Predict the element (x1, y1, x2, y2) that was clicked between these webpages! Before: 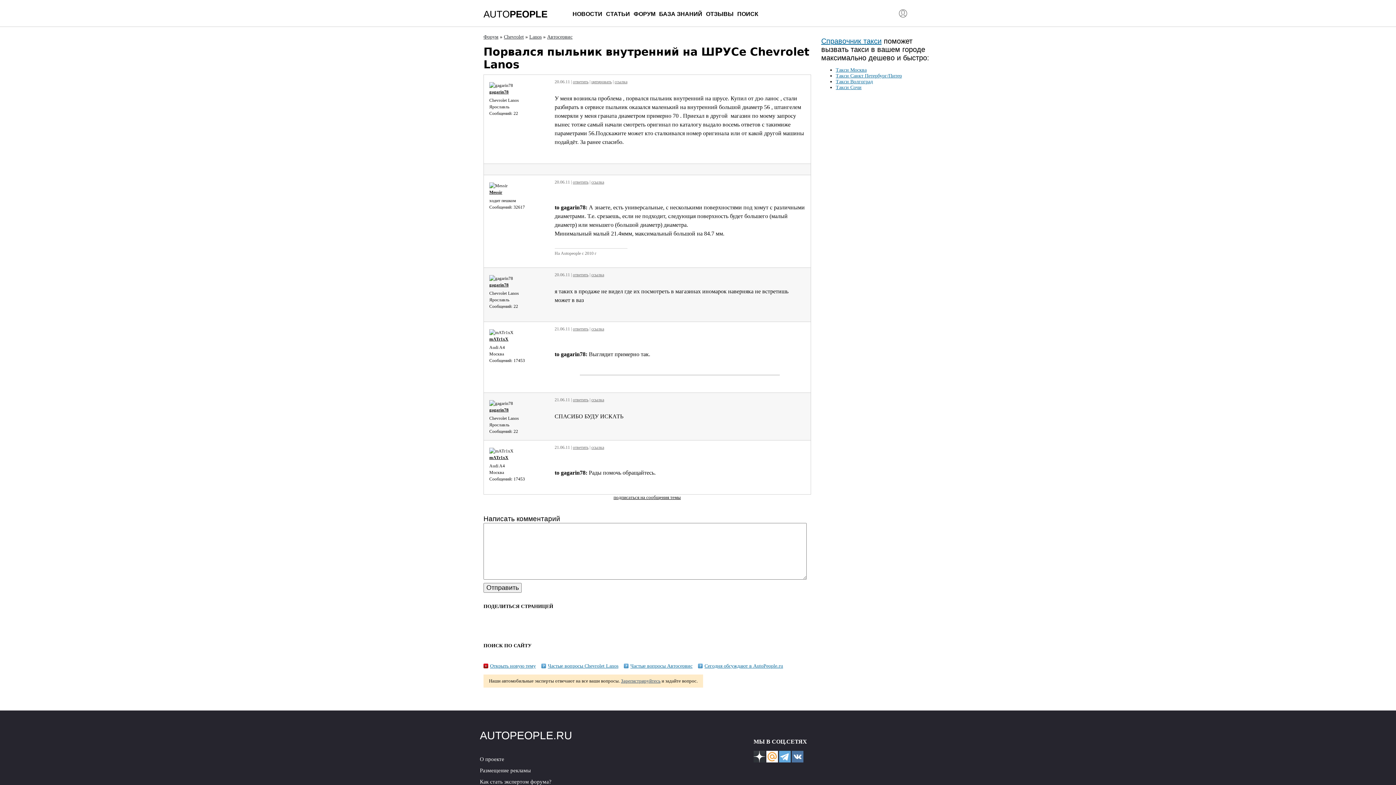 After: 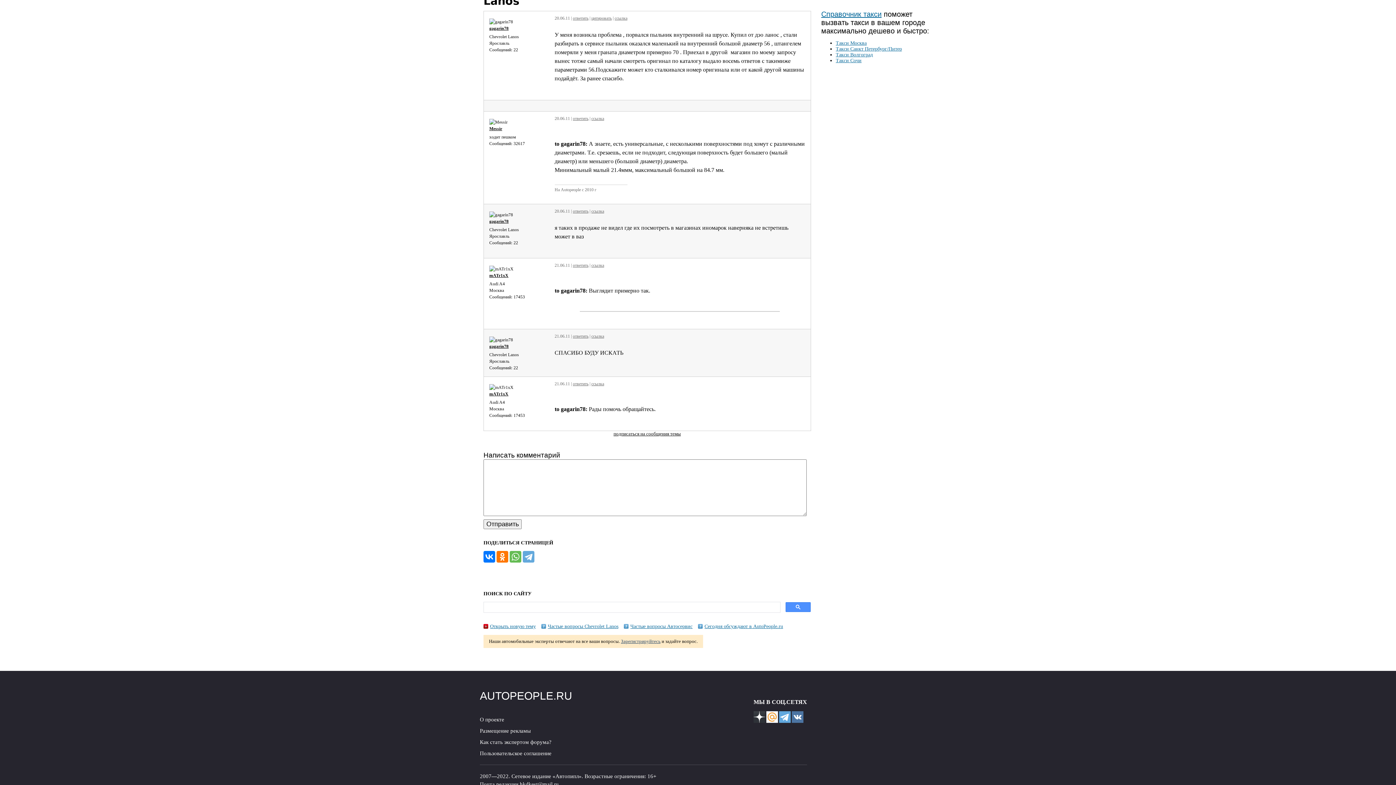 Action: bbox: (572, 397, 588, 402) label: ответить